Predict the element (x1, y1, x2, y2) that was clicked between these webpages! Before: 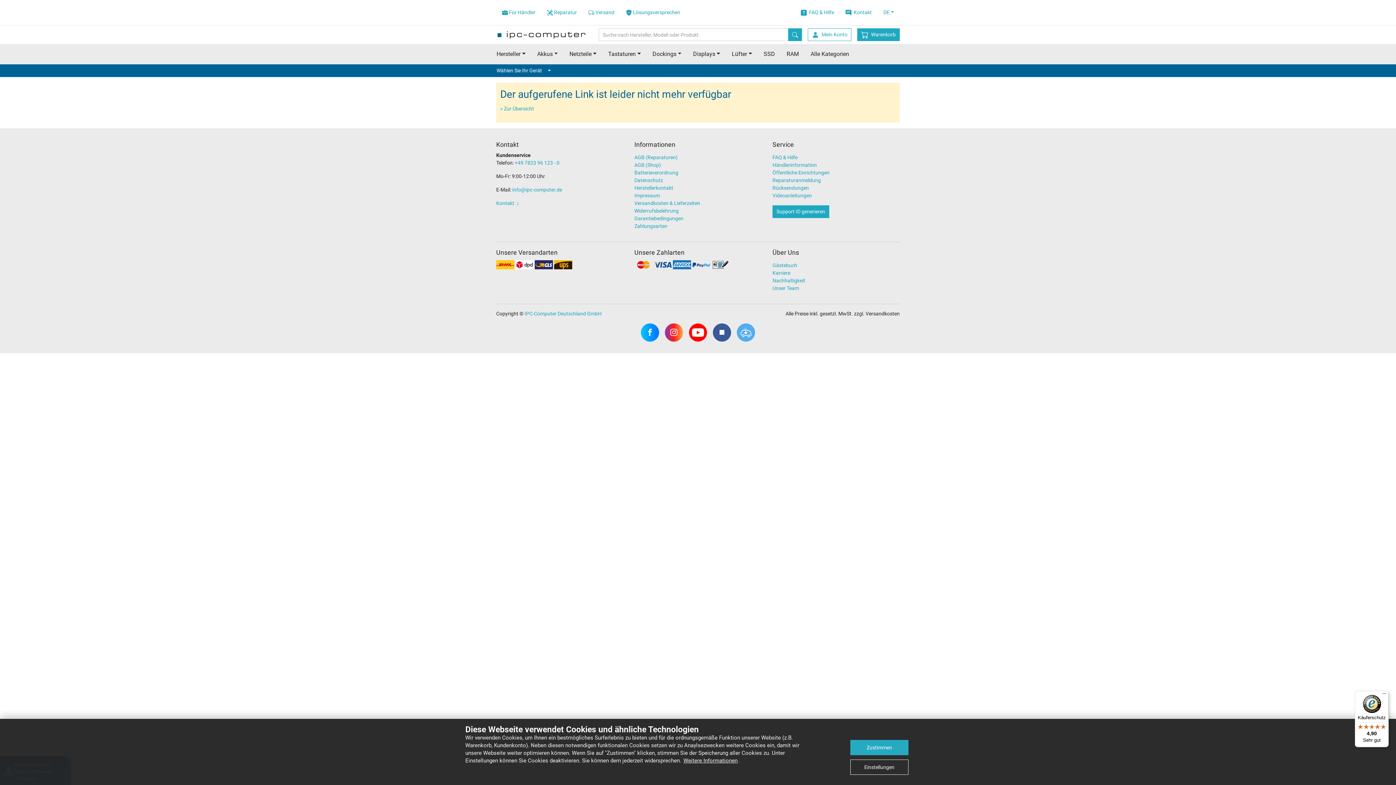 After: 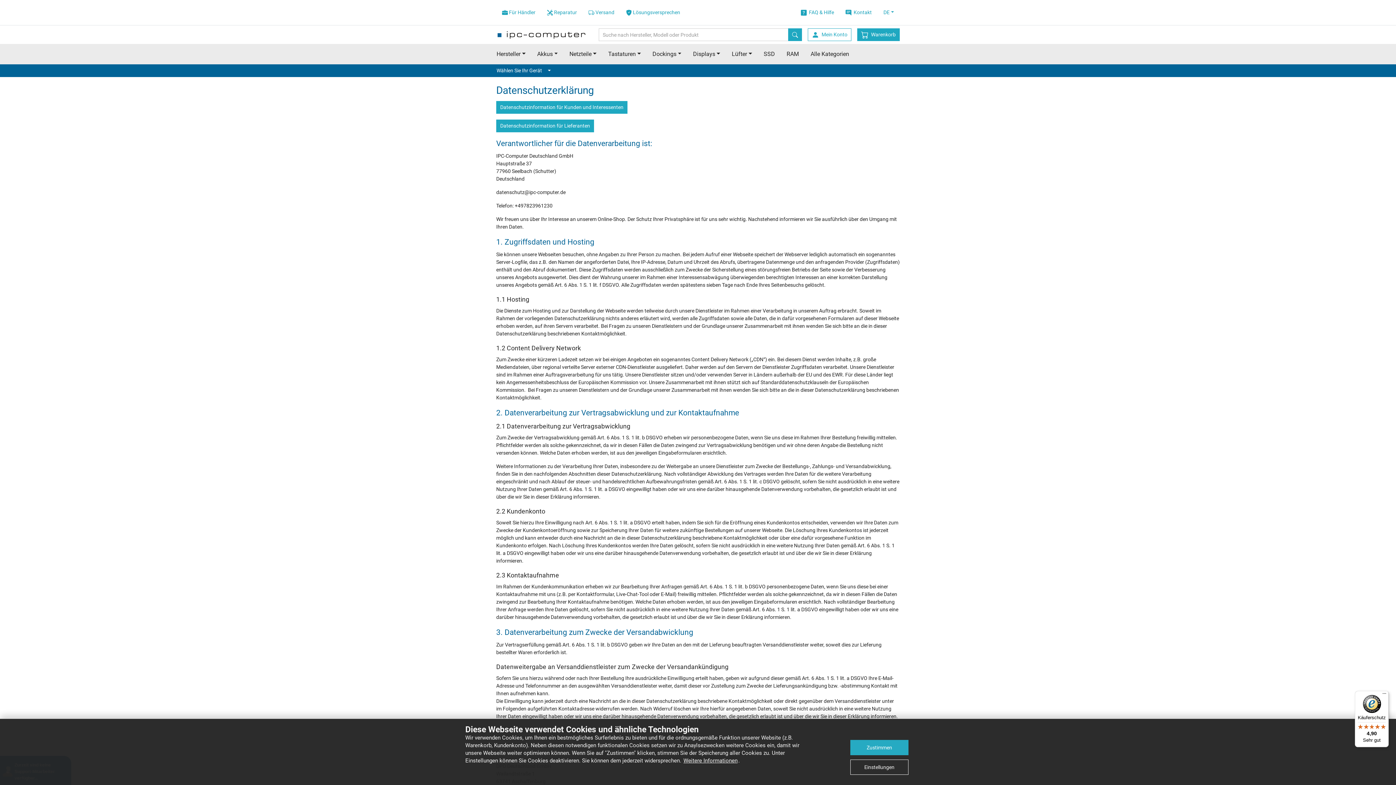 Action: label: Weitere Informationen bbox: (683, 756, 738, 764)